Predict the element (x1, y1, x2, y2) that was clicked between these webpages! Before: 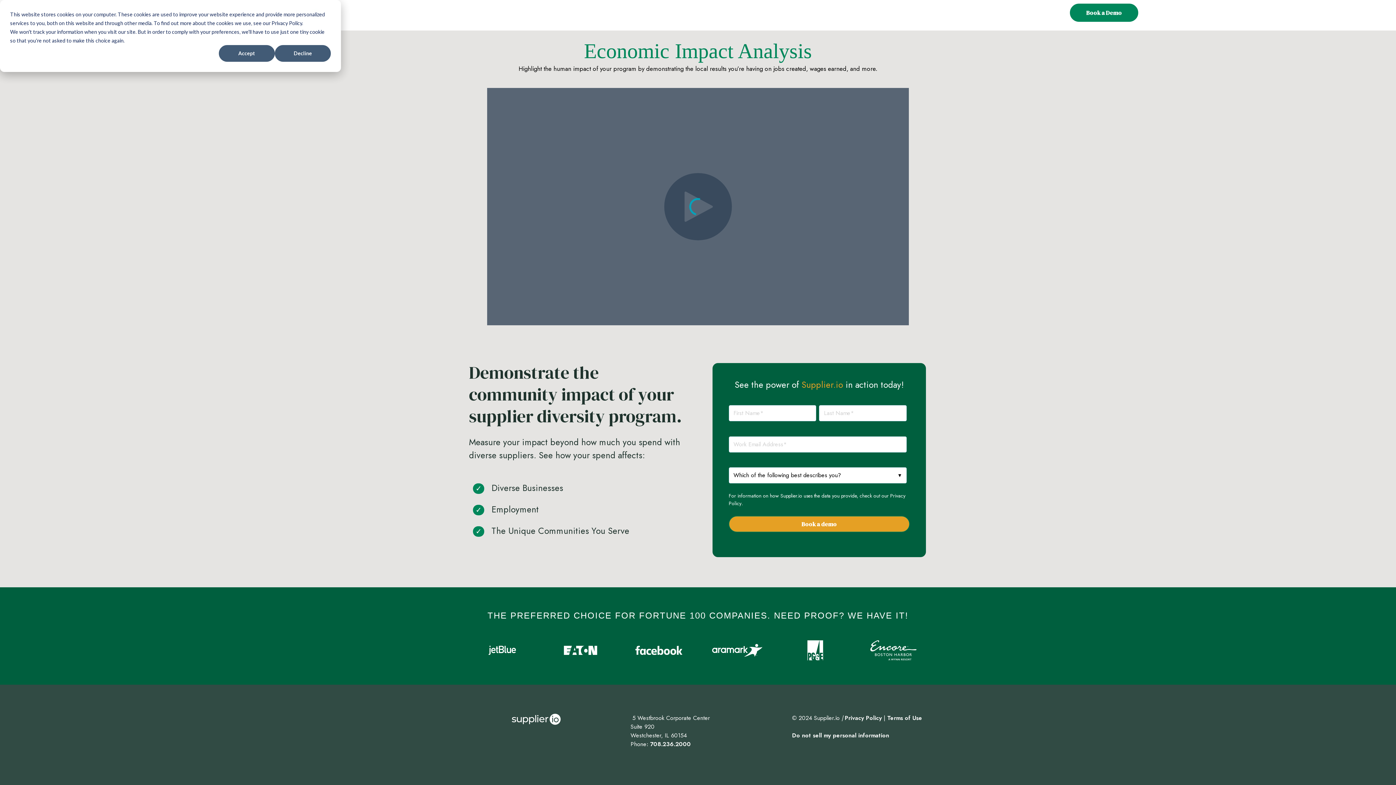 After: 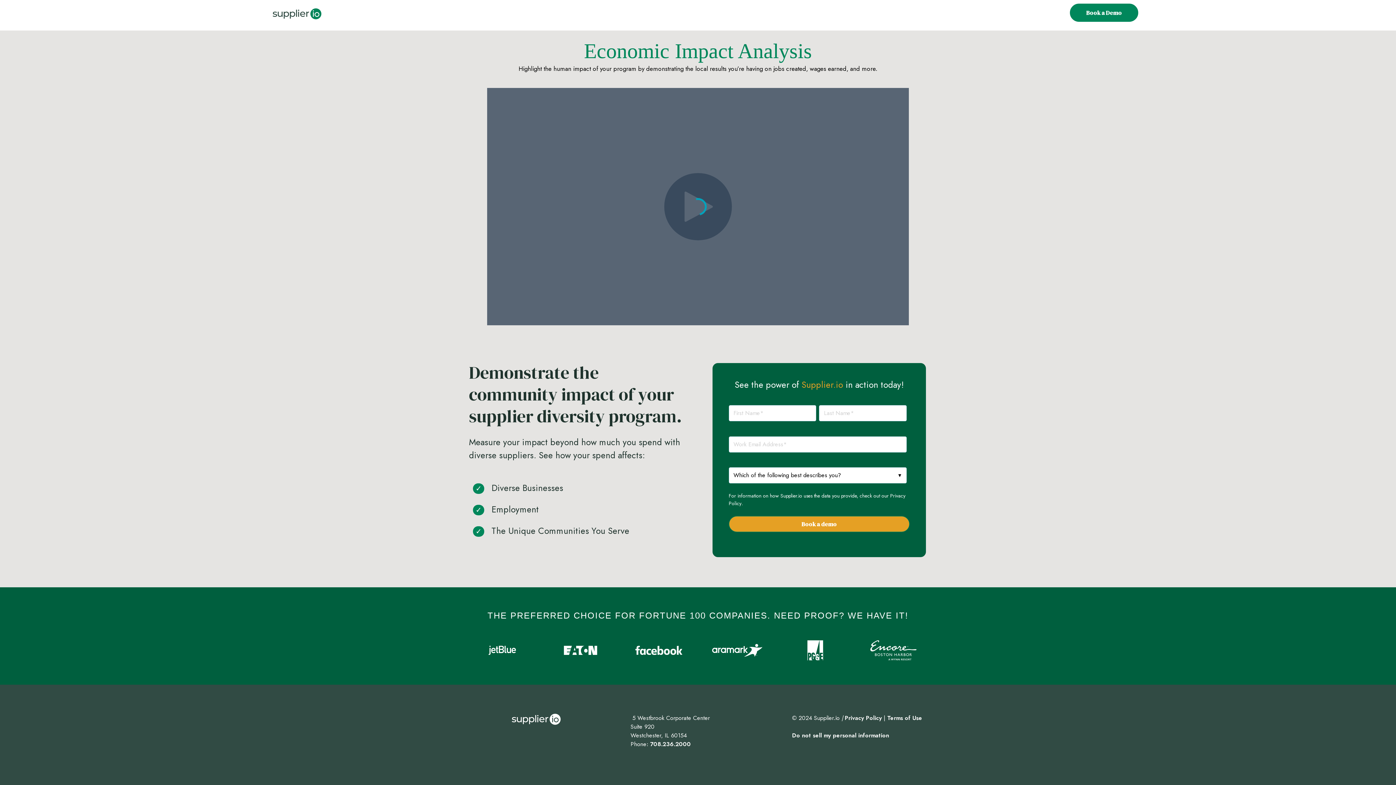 Action: bbox: (218, 45, 274, 61) label: Accept